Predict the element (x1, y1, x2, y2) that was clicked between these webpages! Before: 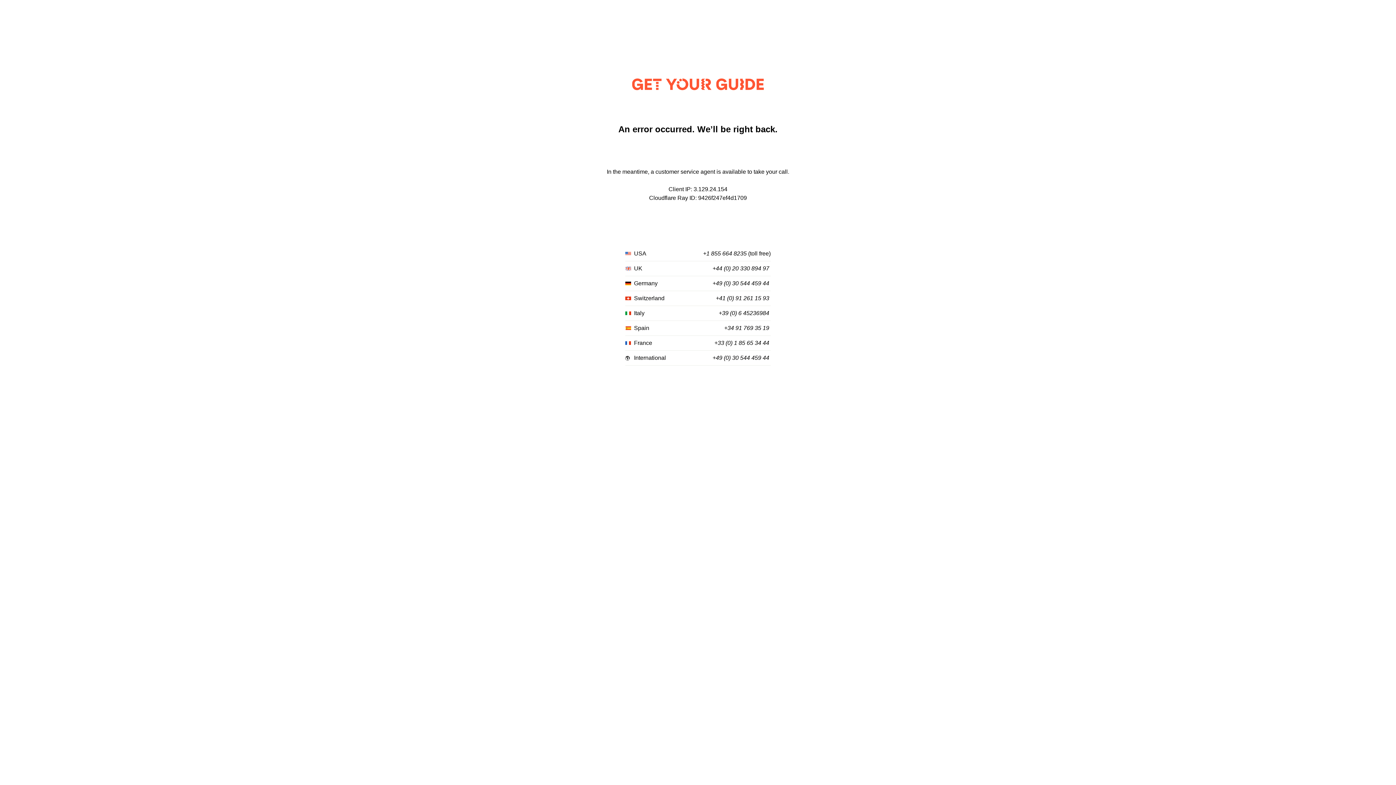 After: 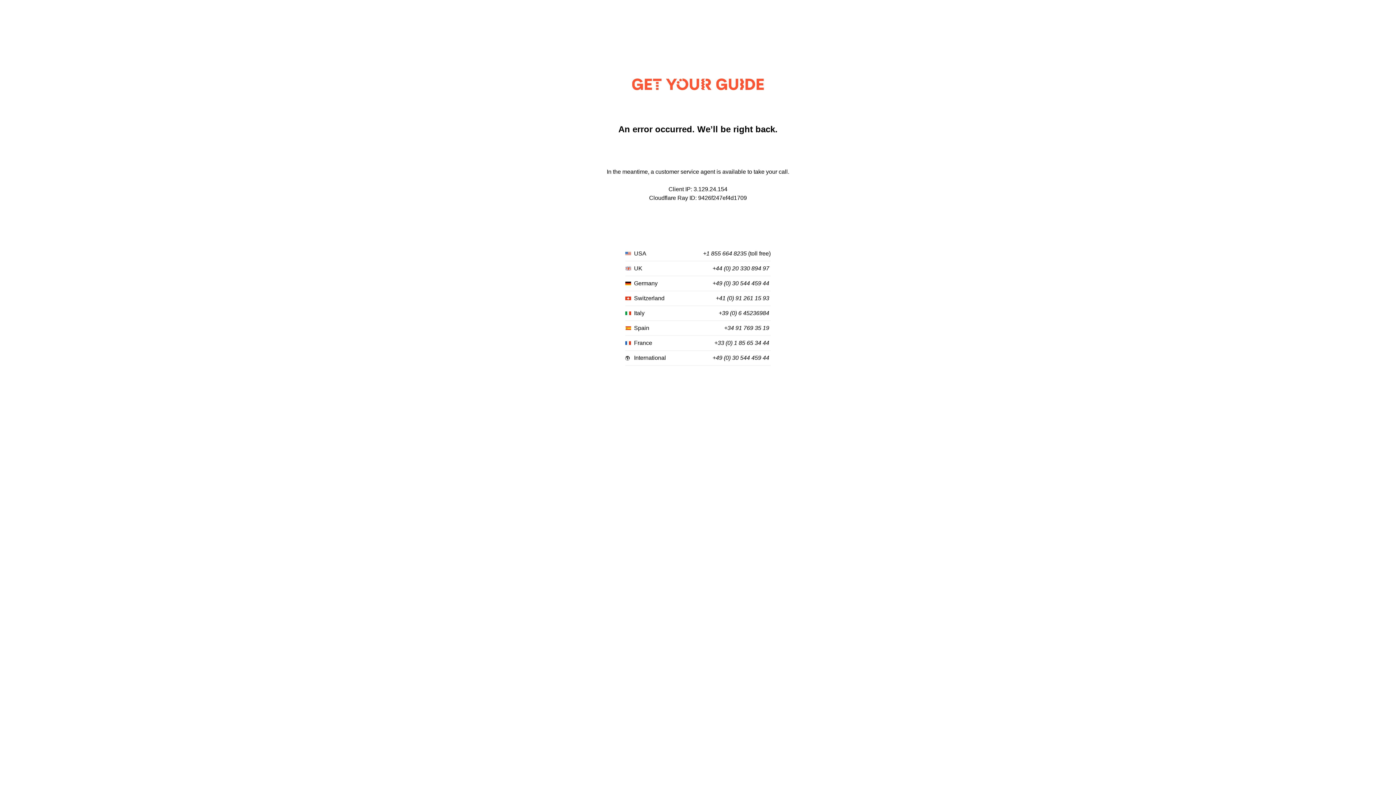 Action: bbox: (718, 310, 769, 316) label: +39 (0) 6 45236984